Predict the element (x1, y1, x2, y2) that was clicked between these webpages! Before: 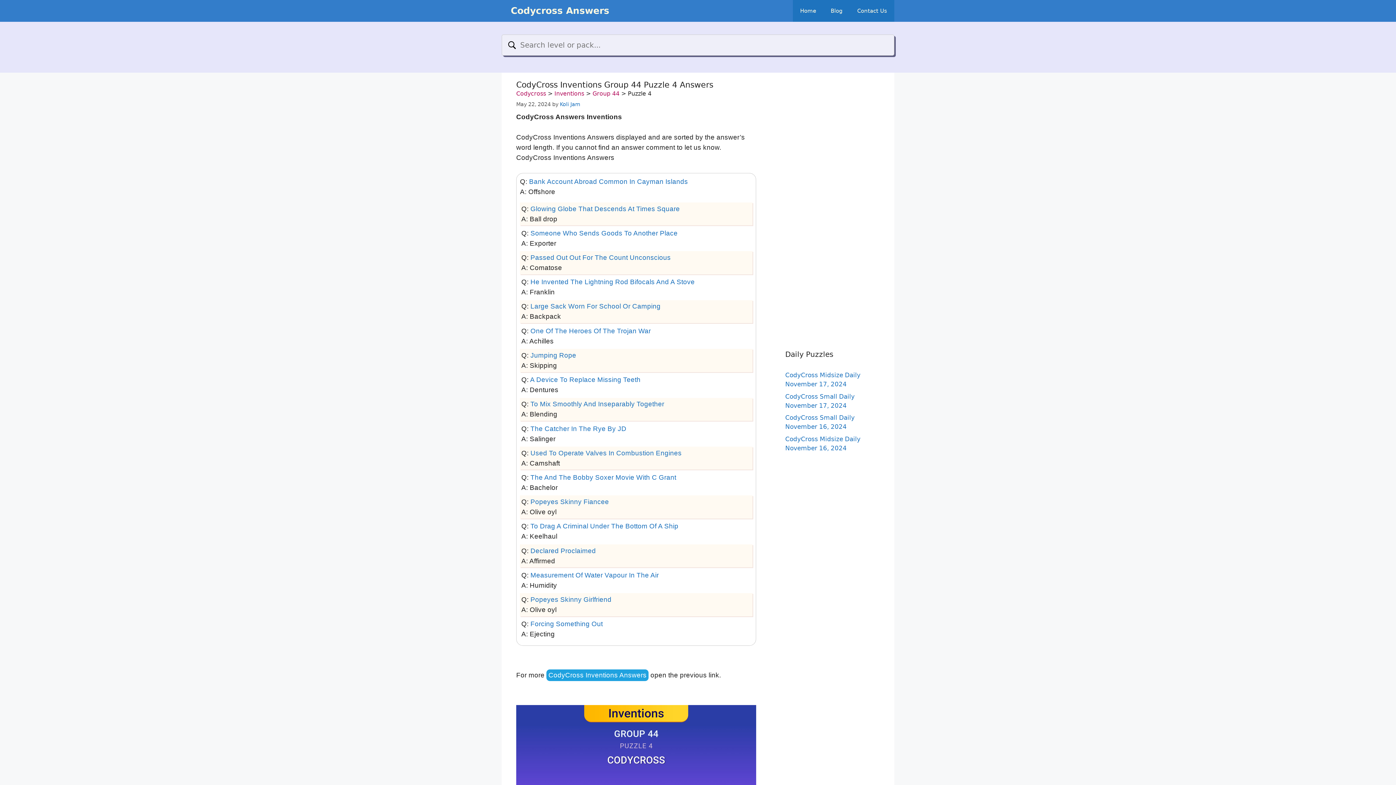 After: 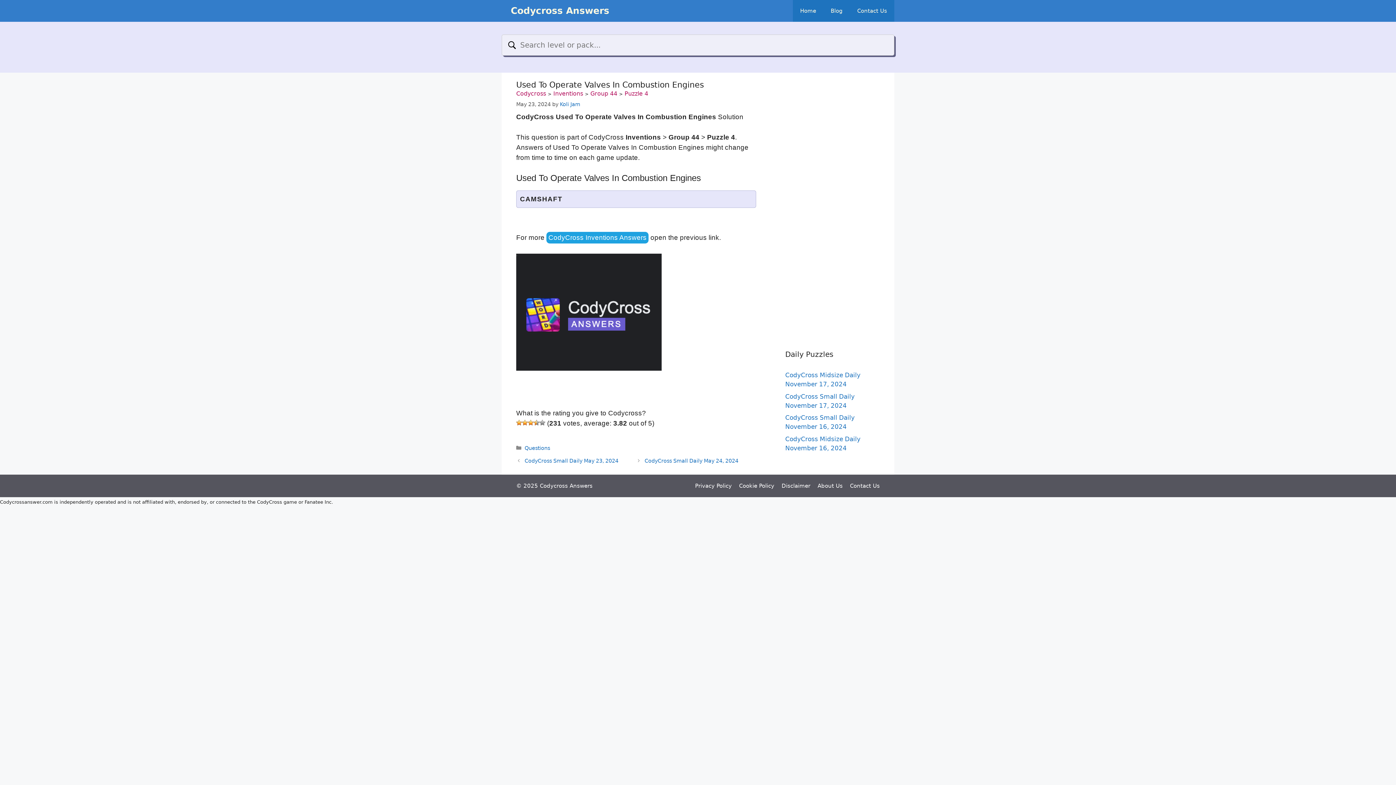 Action: label: Used To Operate Valves In Combustion Engines bbox: (530, 449, 681, 456)